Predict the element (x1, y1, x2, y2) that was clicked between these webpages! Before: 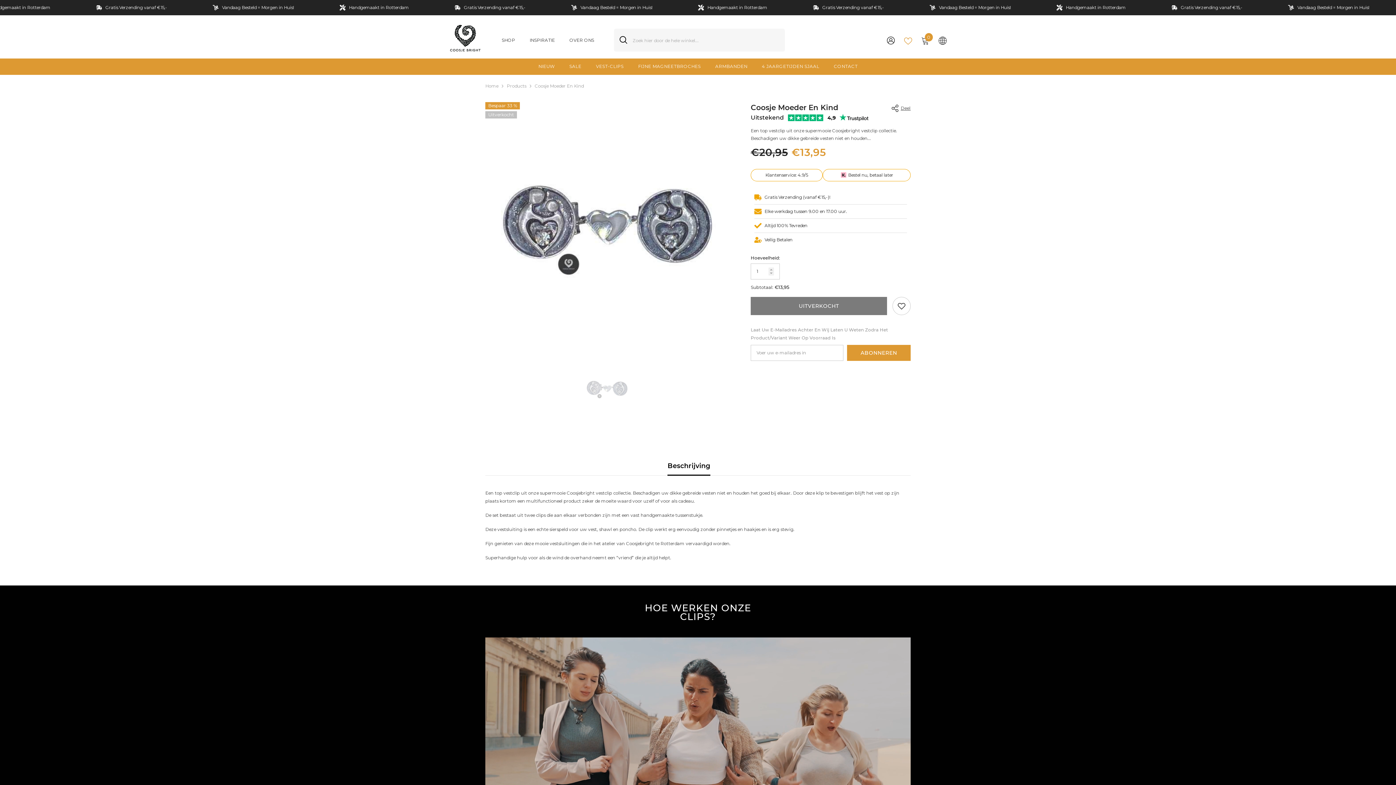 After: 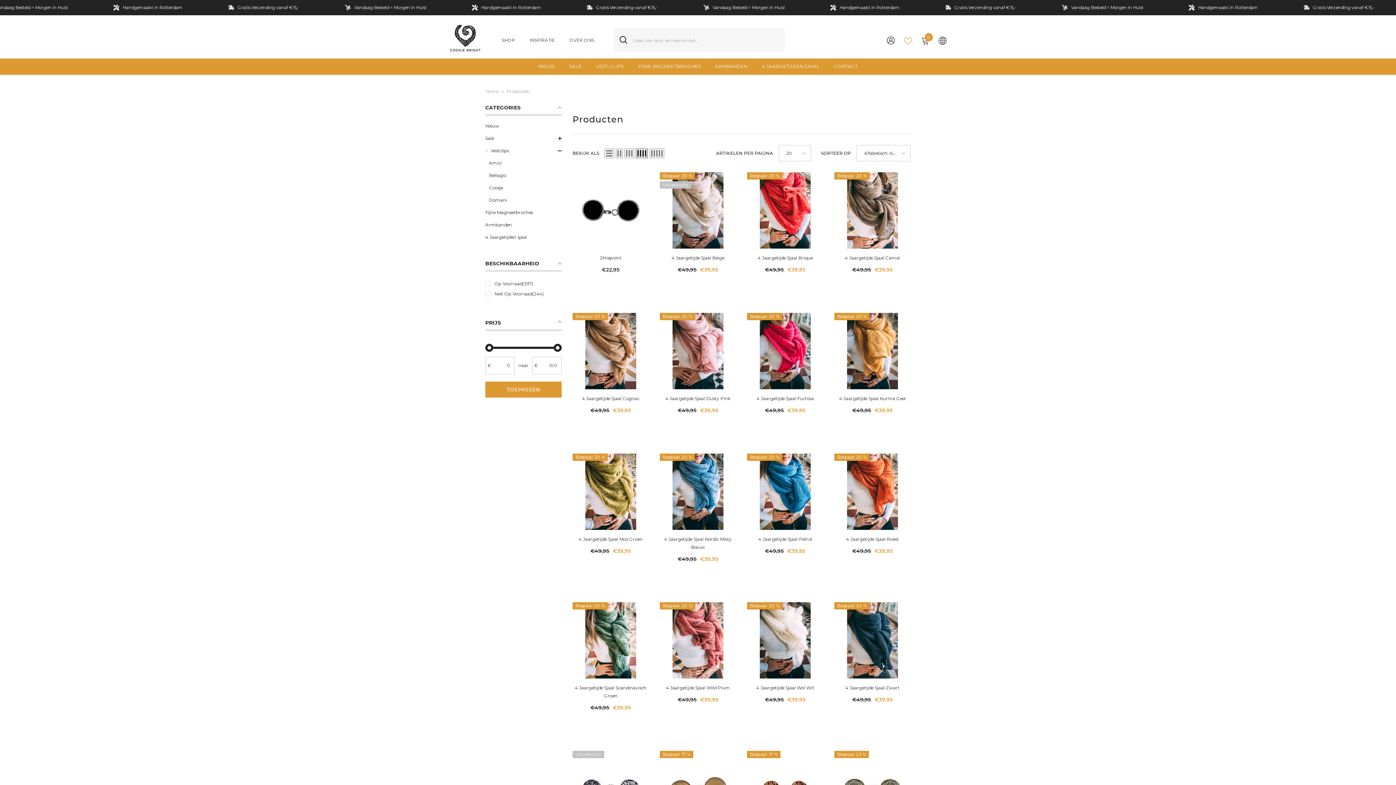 Action: bbox: (588, 62, 631, 74) label: VEST-CLIPS